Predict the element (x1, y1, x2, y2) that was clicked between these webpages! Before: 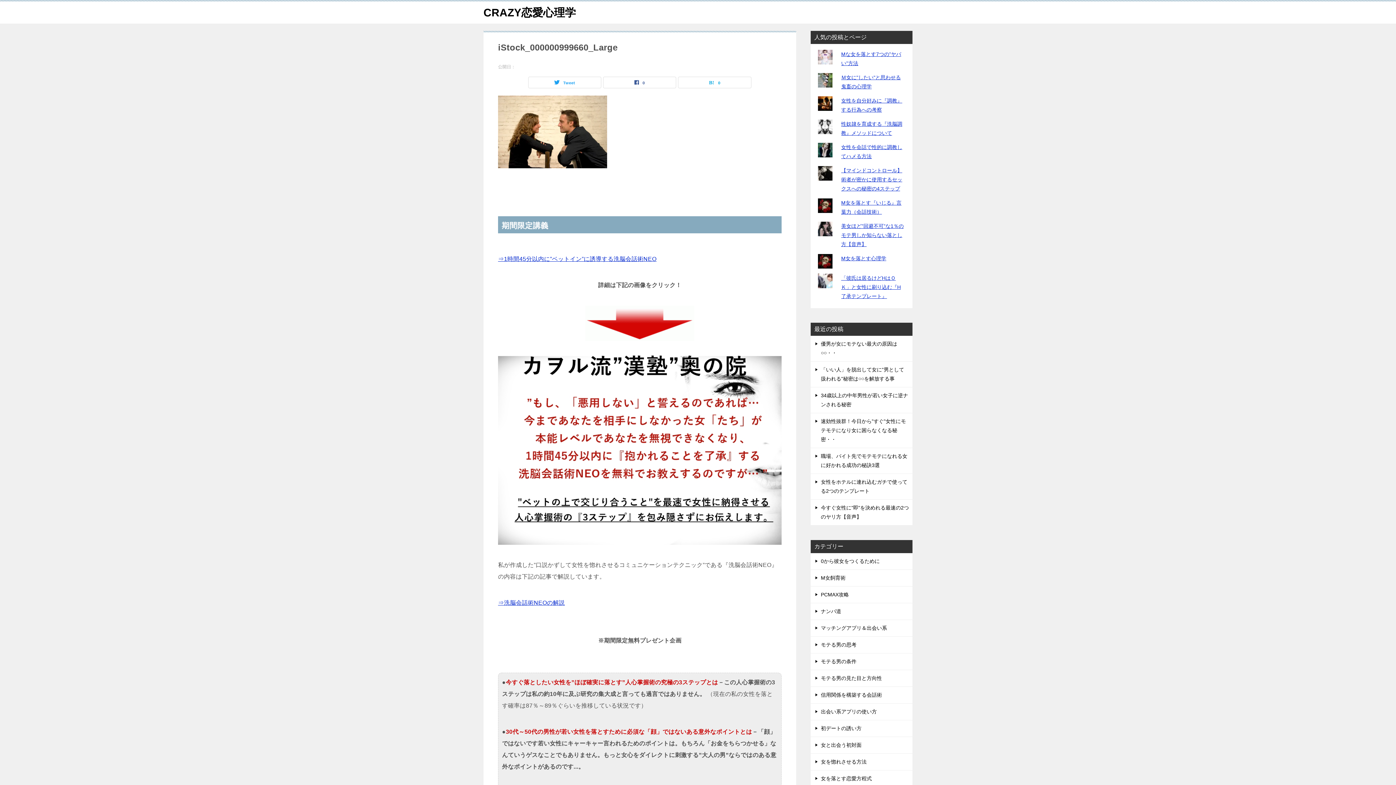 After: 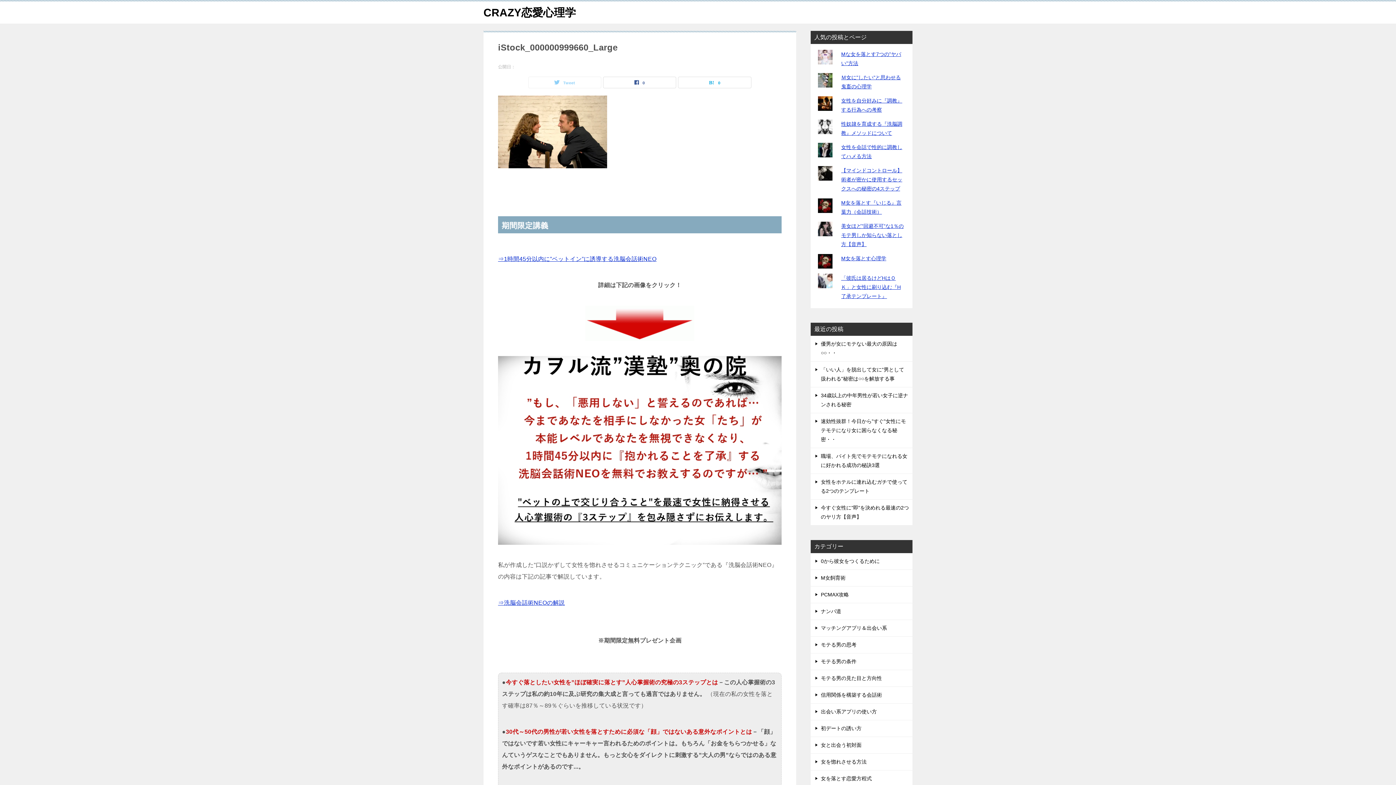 Action: label: Tweet bbox: (528, 77, 601, 88)